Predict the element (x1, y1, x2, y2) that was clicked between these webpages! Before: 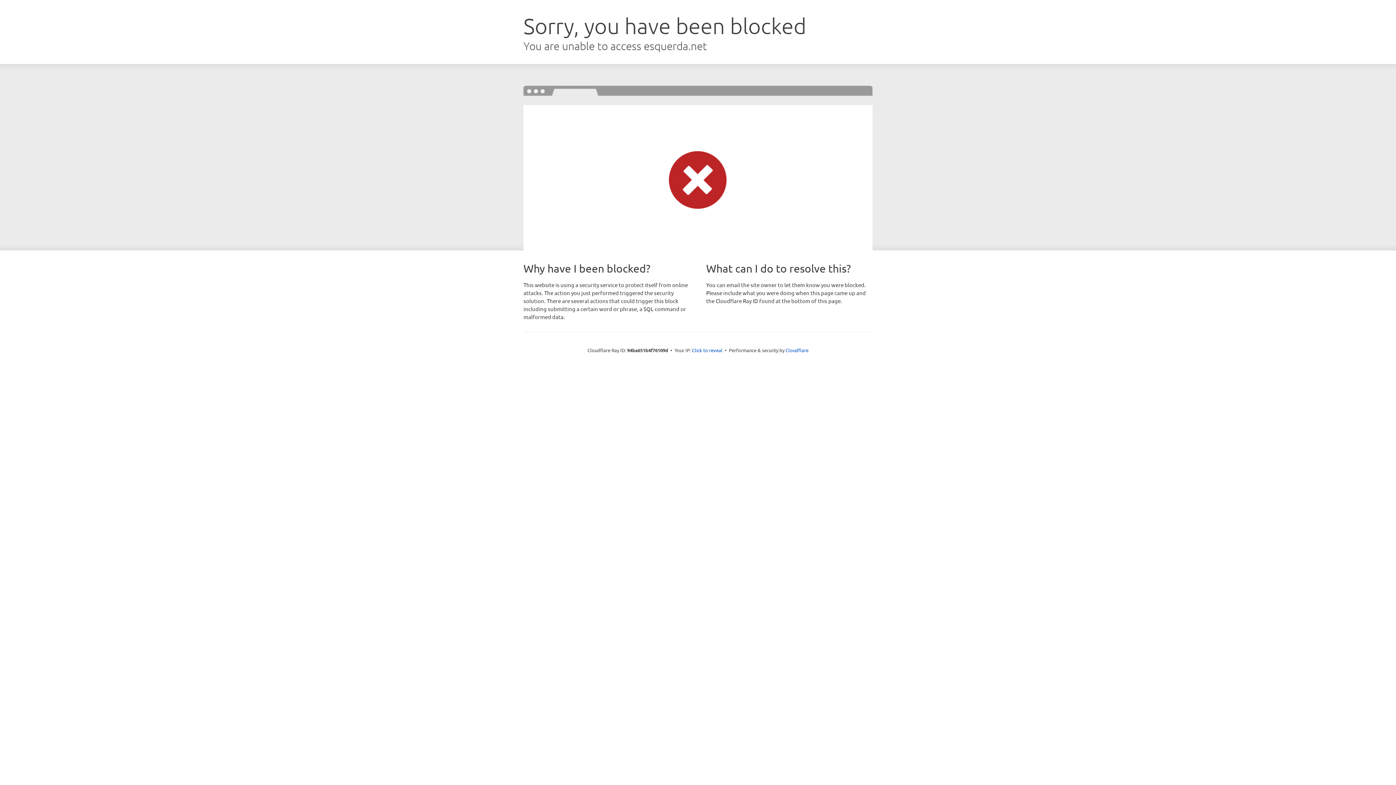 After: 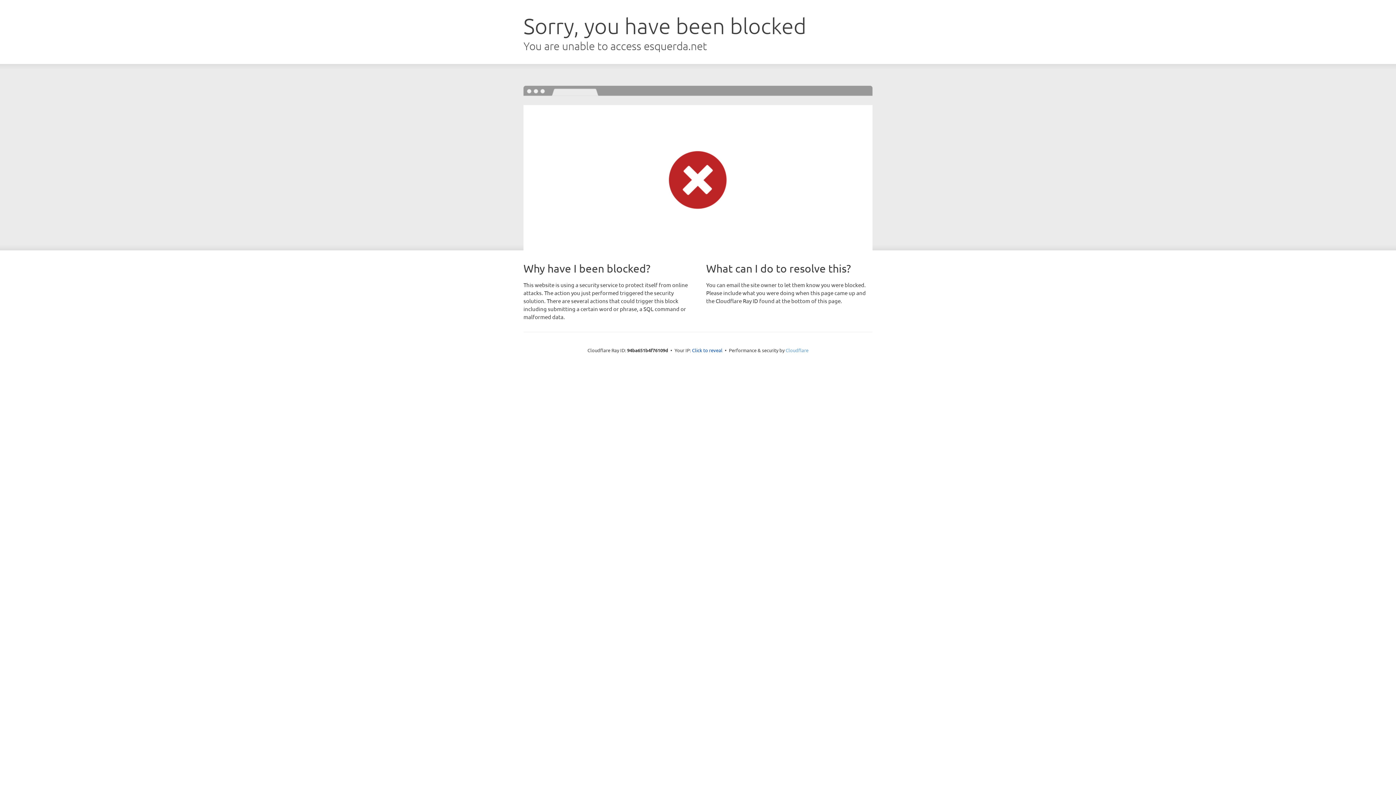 Action: bbox: (785, 347, 808, 353) label: Cloudflare